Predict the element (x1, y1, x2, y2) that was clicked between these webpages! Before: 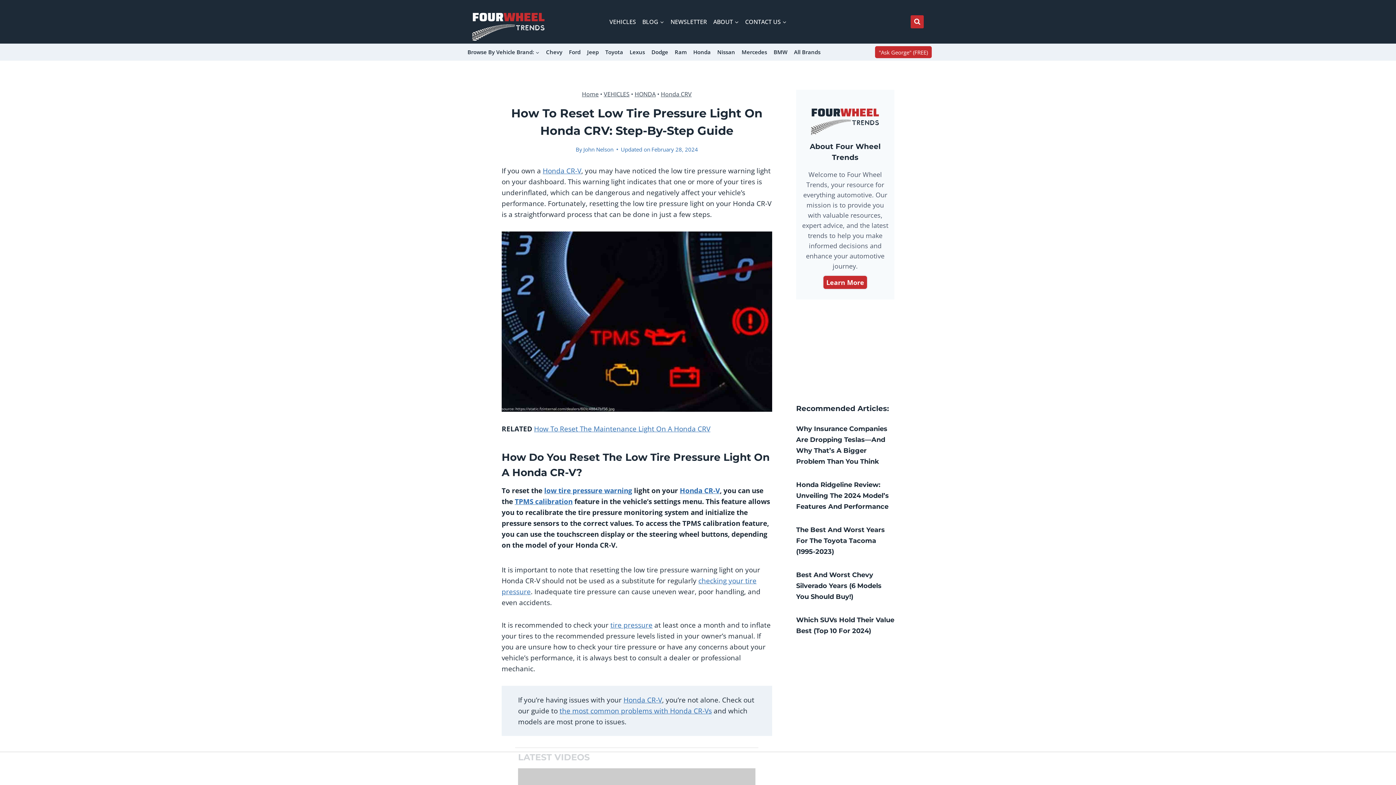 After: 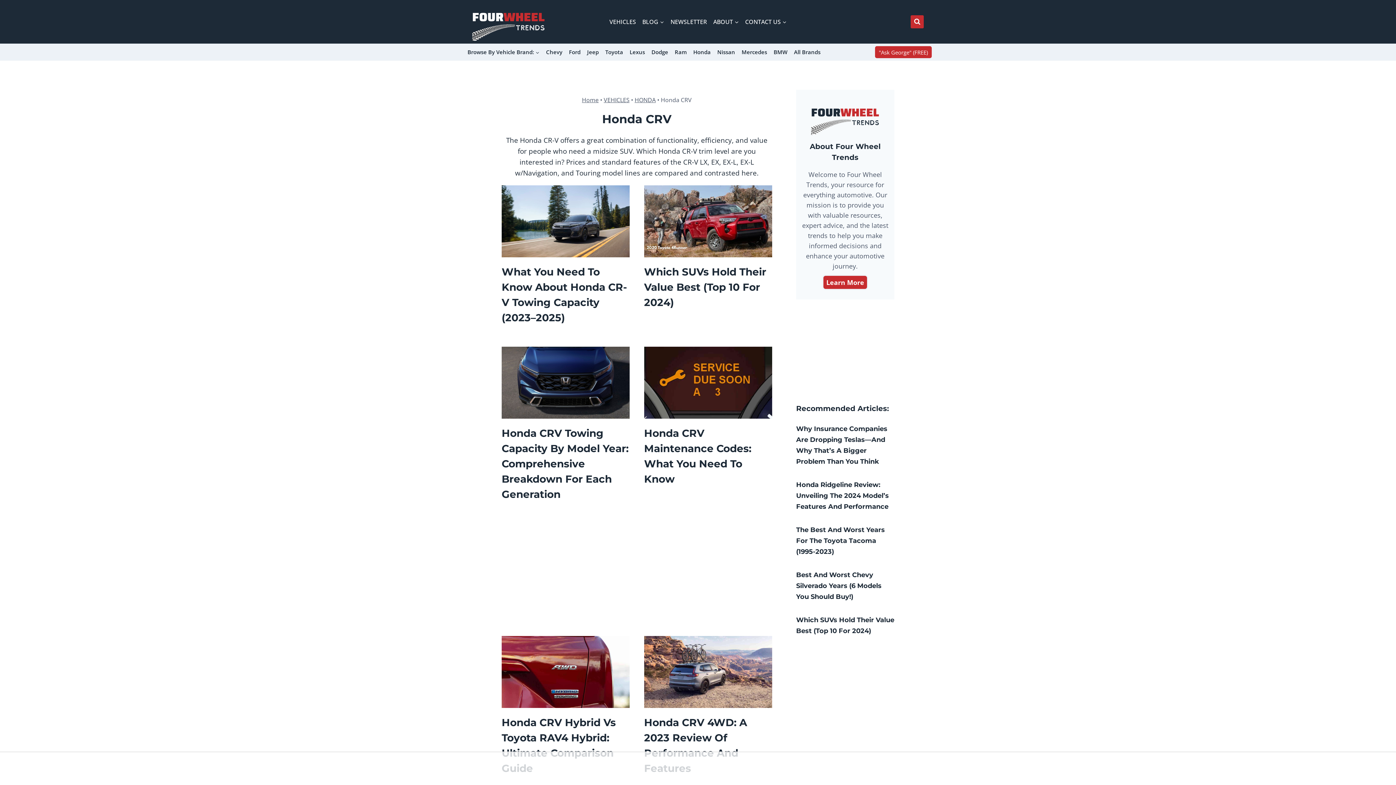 Action: label: Honda CRV bbox: (661, 90, 691, 98)